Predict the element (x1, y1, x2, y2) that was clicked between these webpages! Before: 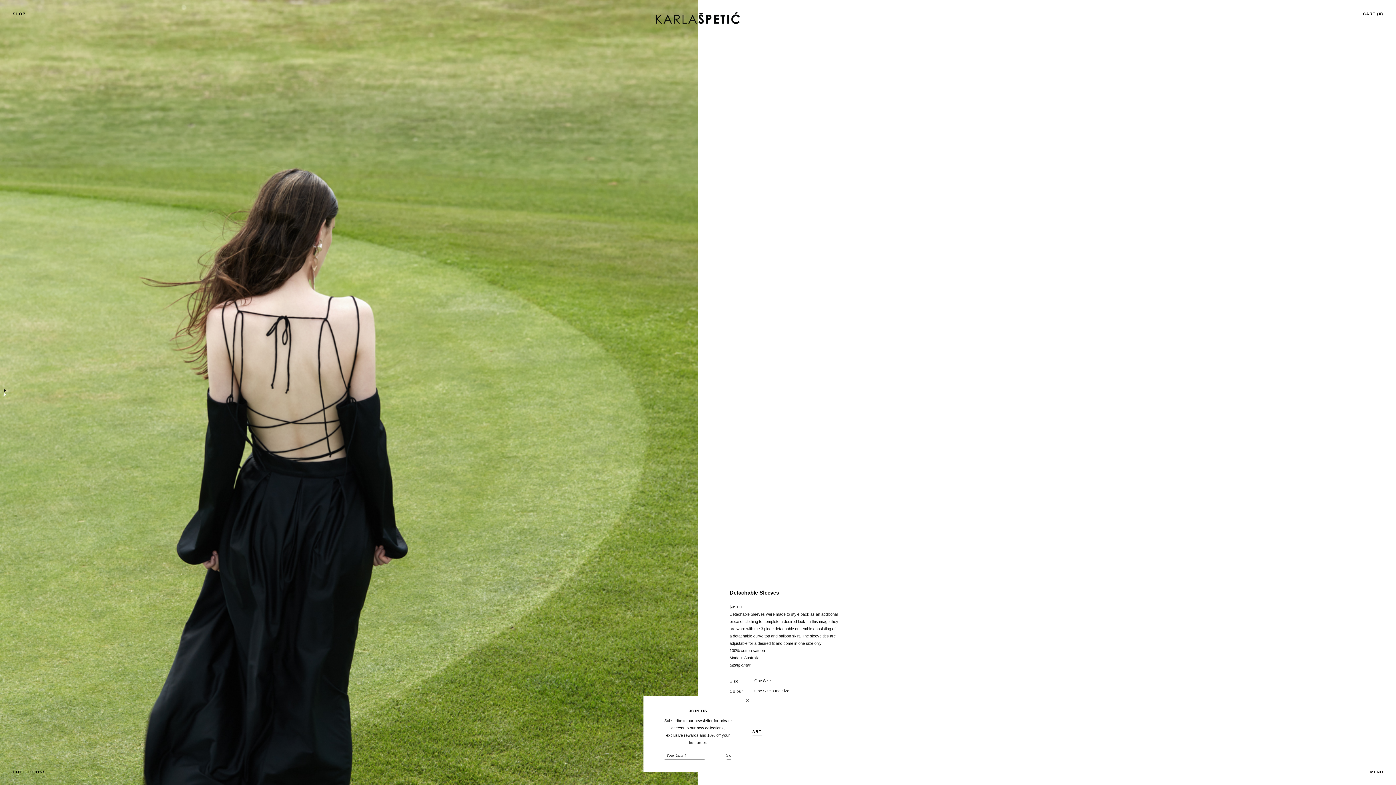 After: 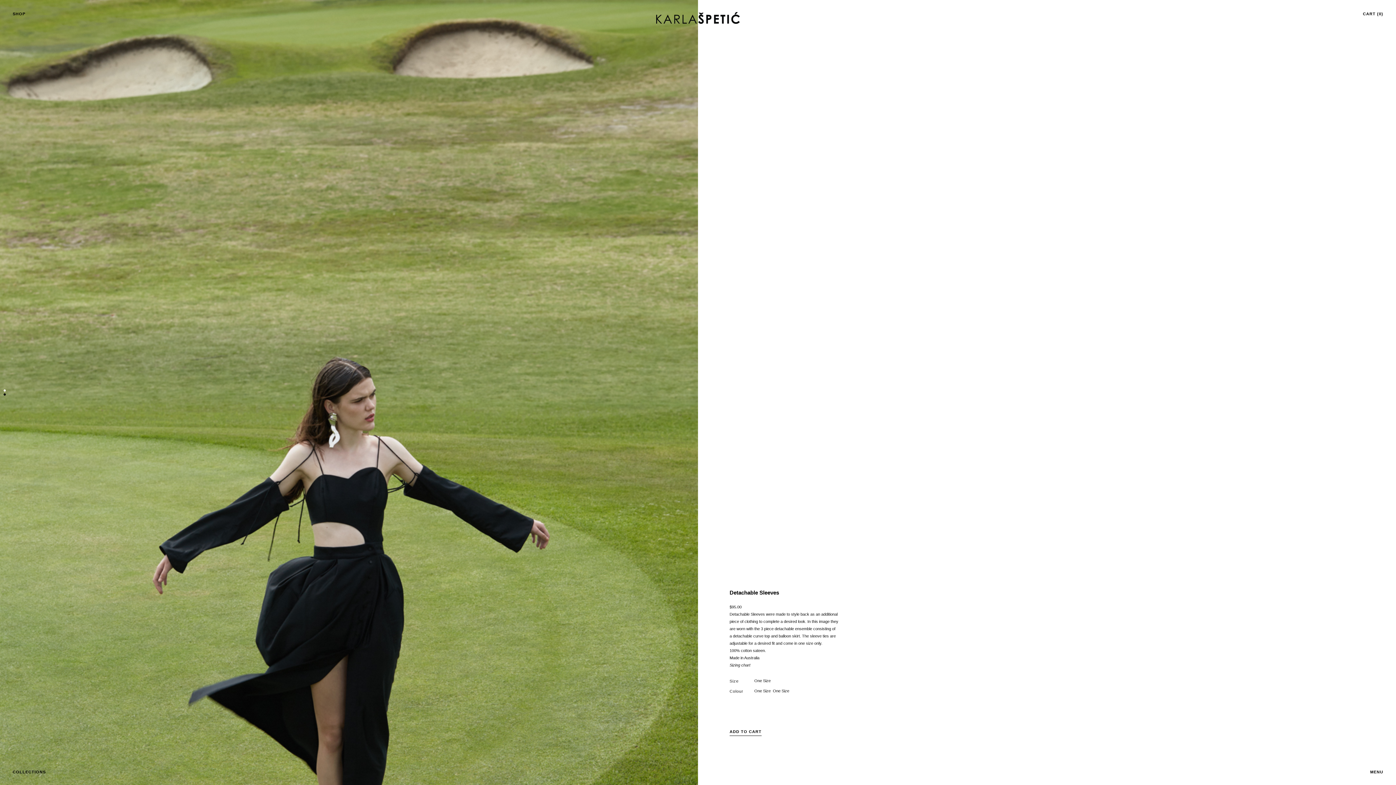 Action: bbox: (3, 393, 5, 395) label: dot